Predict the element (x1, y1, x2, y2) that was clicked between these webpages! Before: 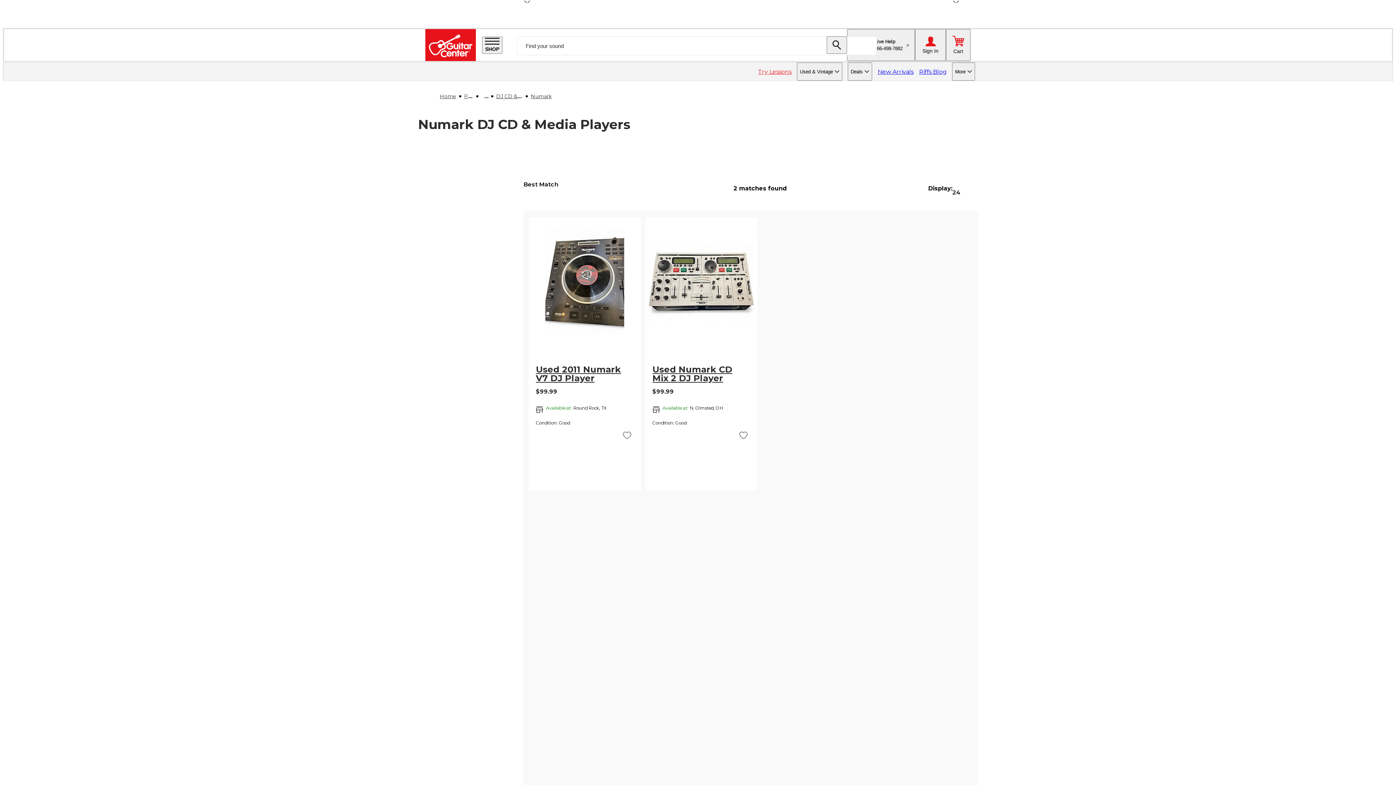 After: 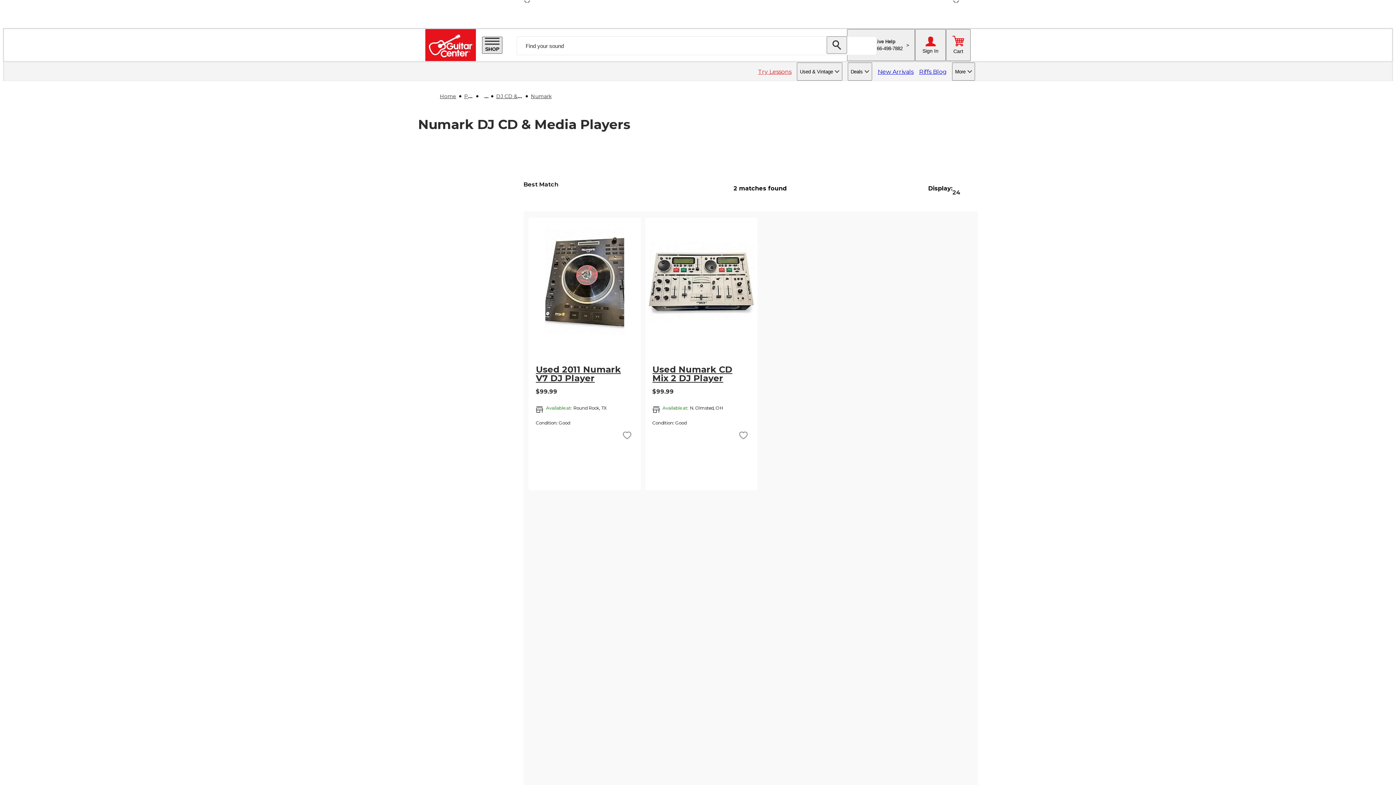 Action: bbox: (482, 36, 502, 53) label: SHOP